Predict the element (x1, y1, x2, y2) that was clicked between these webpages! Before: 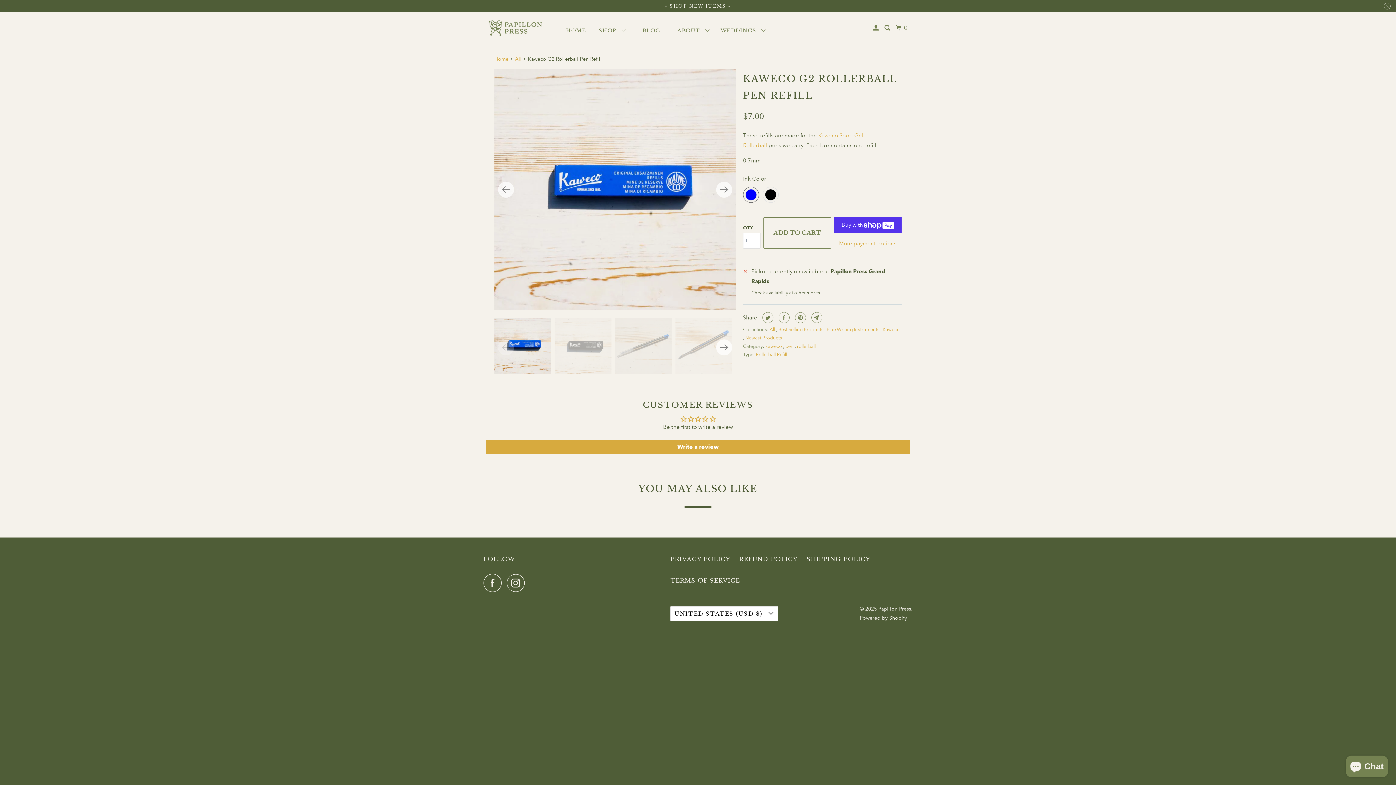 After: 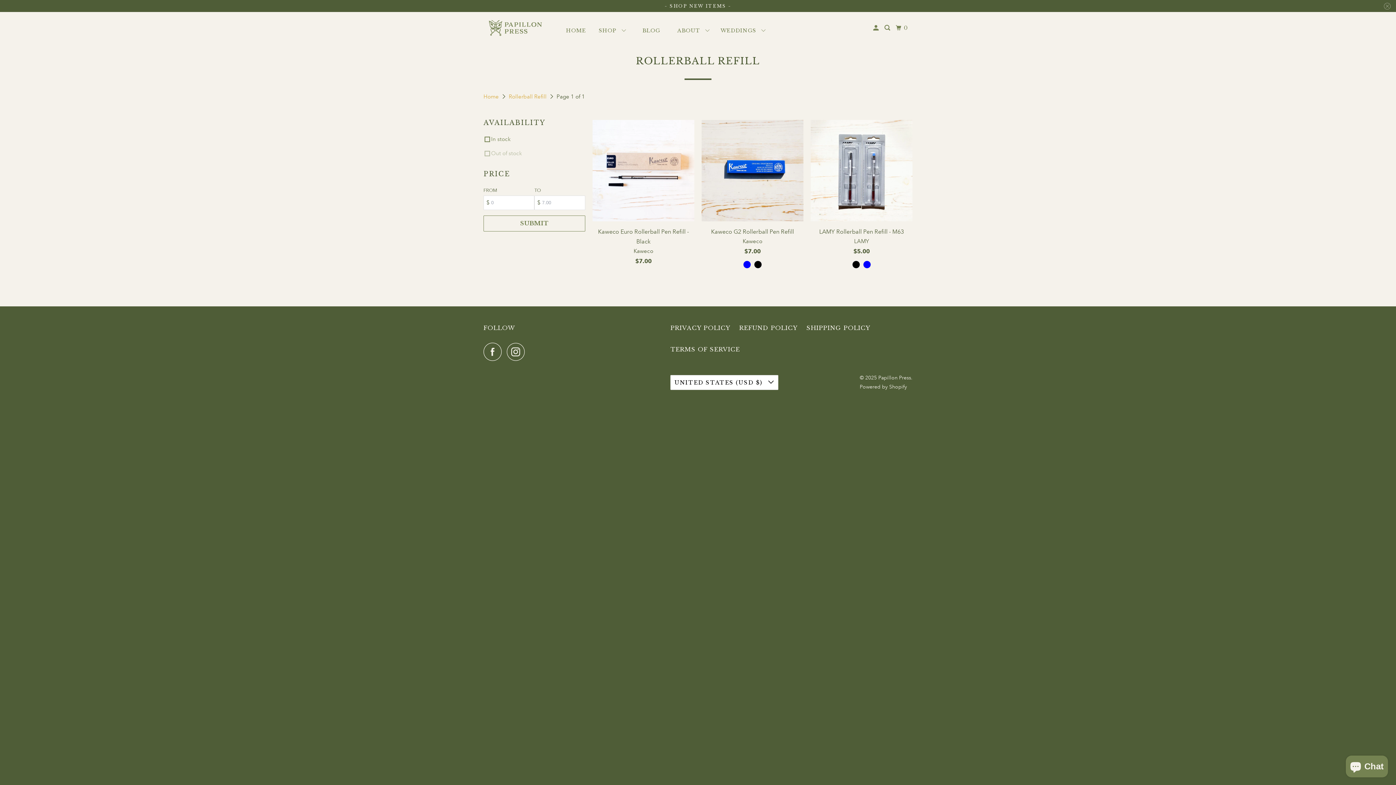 Action: bbox: (756, 351, 787, 357) label: Rollerball Refill